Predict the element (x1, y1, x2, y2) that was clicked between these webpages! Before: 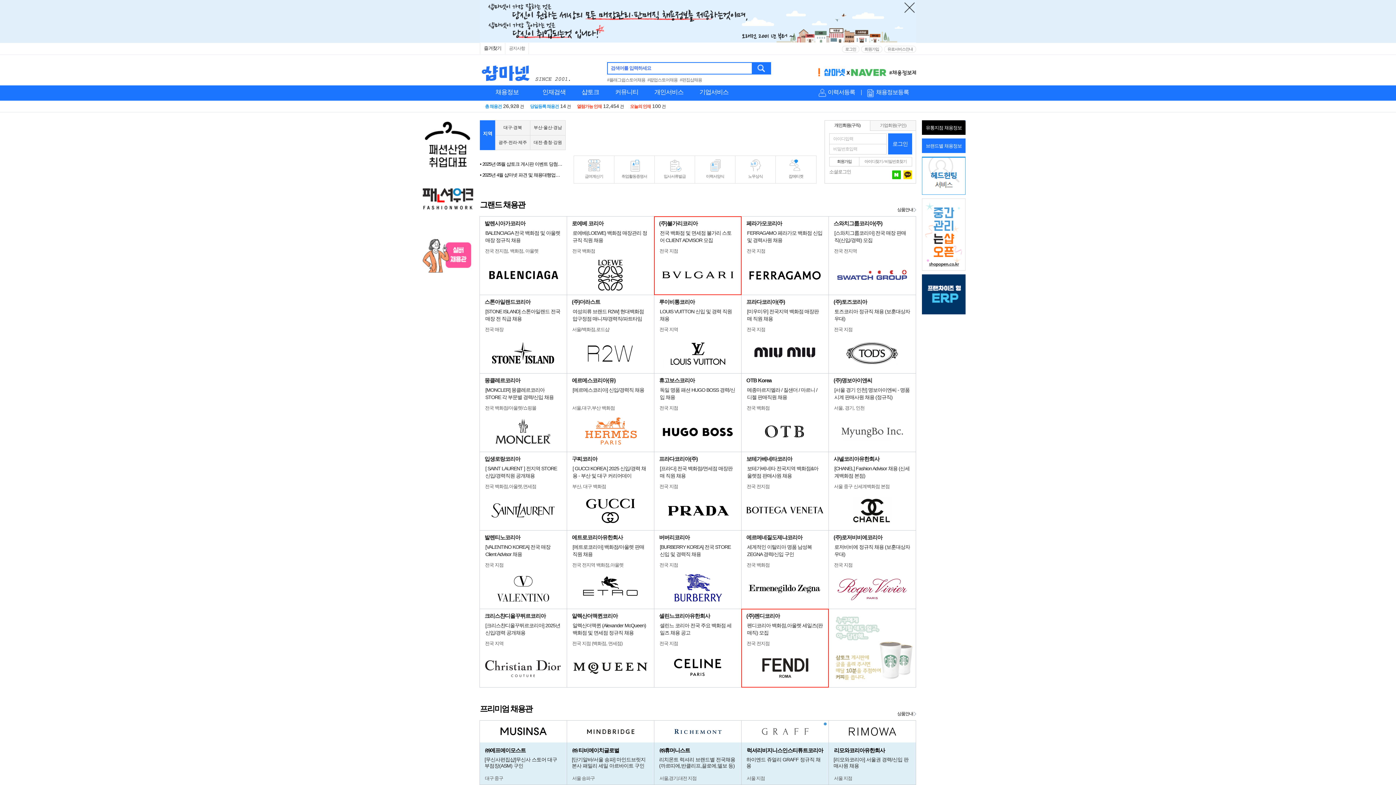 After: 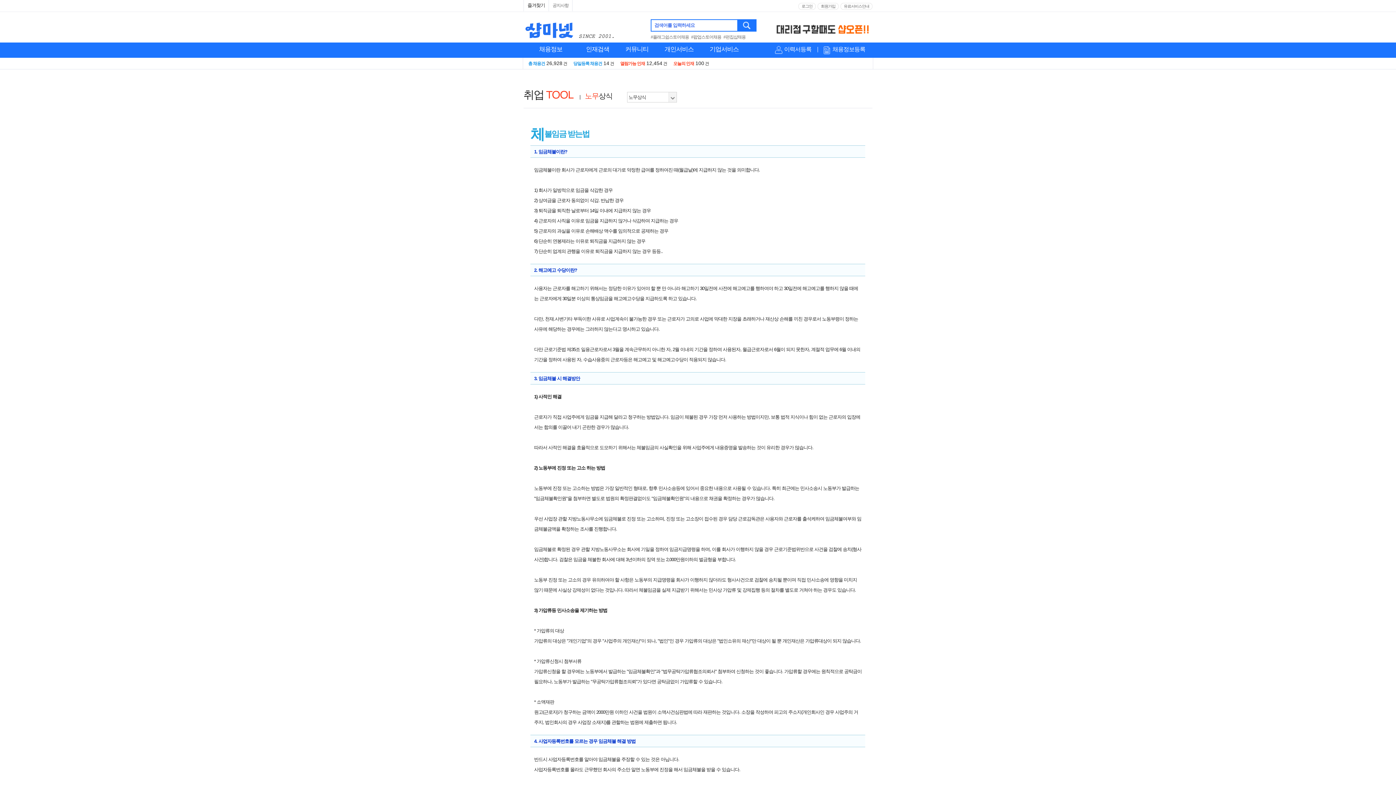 Action: bbox: (748, 159, 762, 178) label: 노무상식